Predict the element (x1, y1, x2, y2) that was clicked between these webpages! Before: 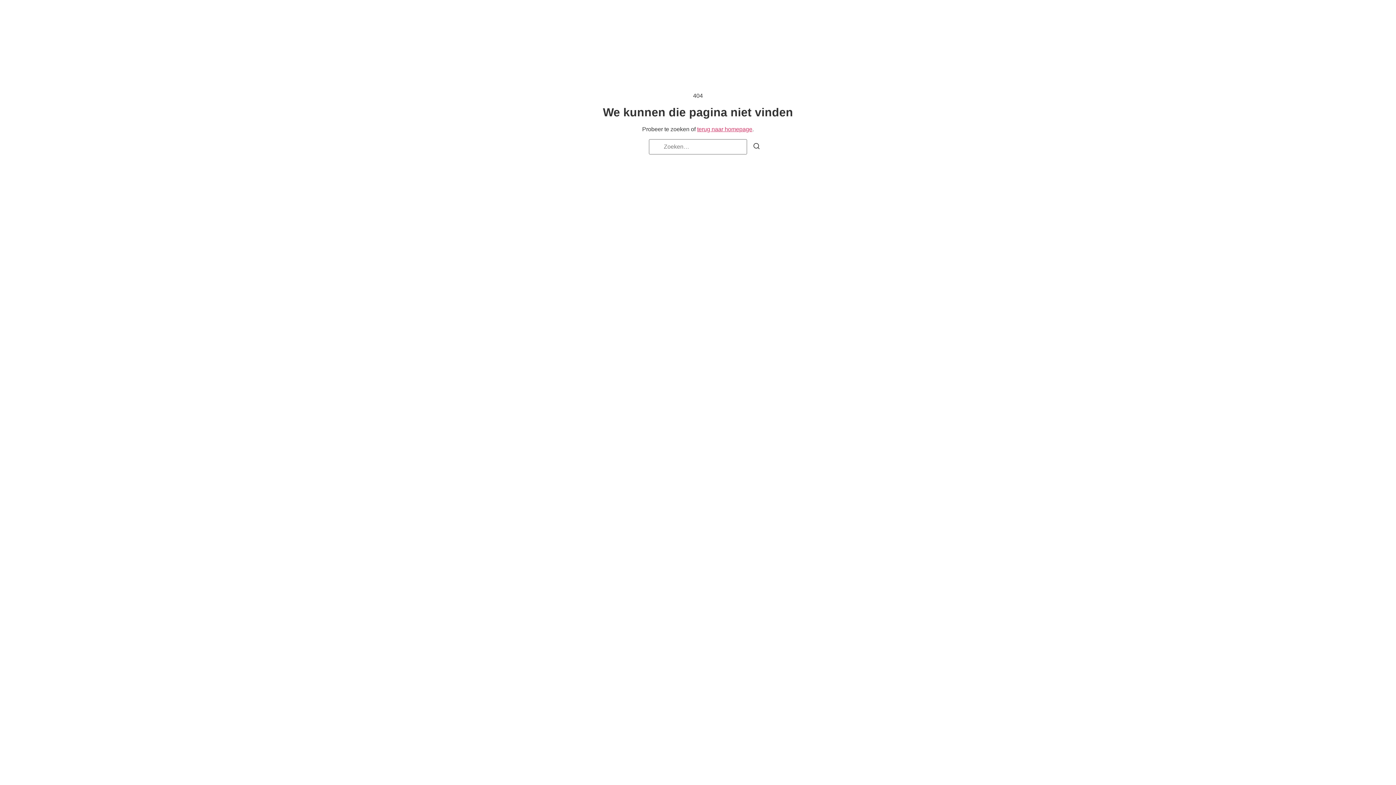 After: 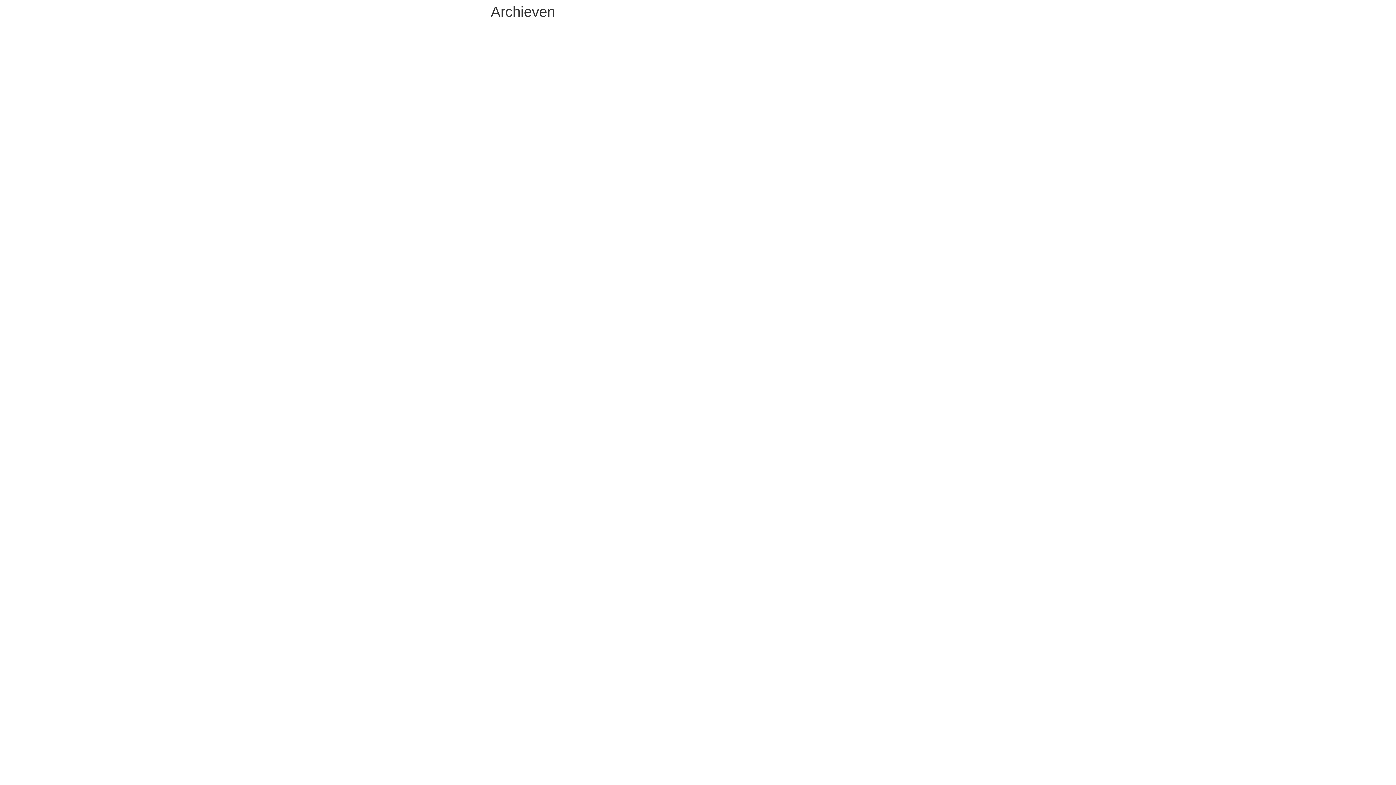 Action: label: terug naar homepage bbox: (697, 126, 752, 132)